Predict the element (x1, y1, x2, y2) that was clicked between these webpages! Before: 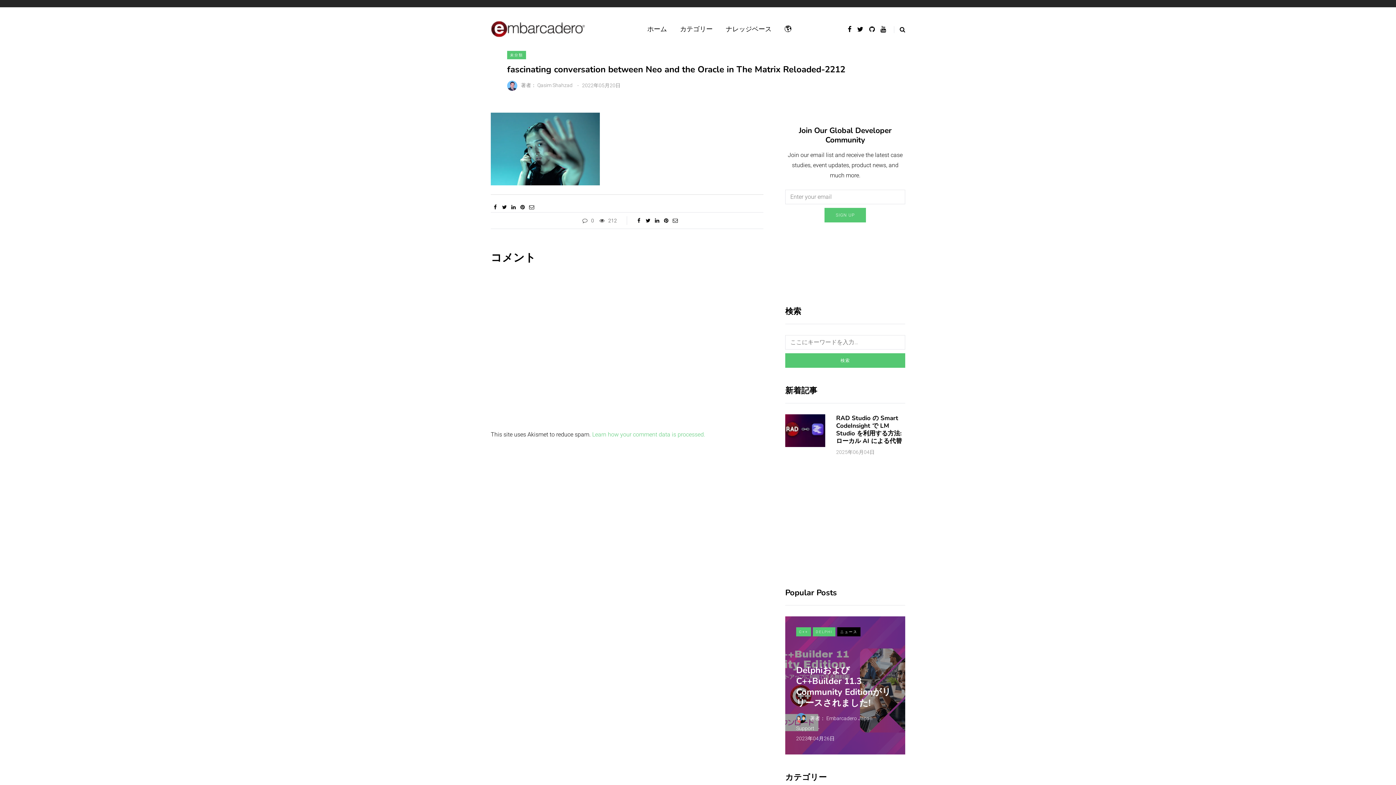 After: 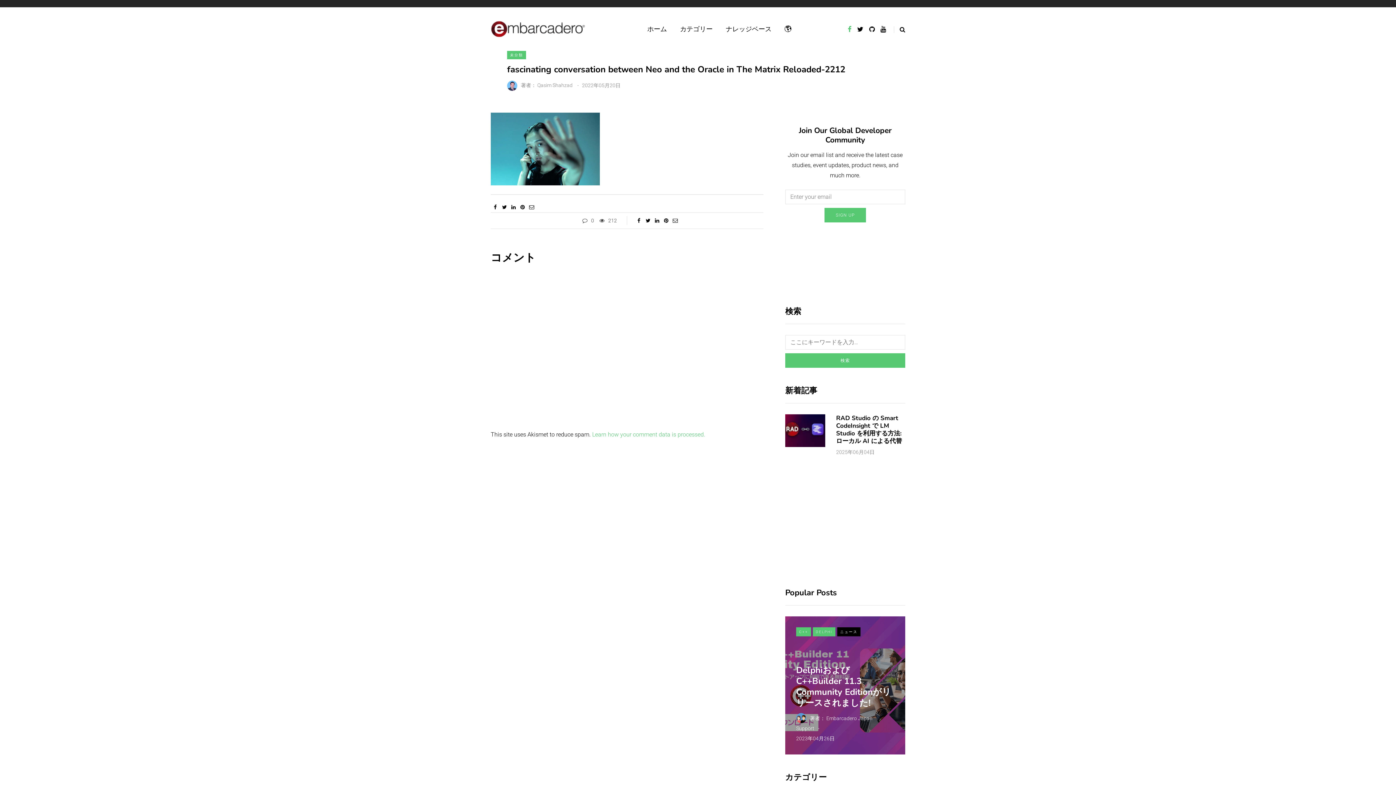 Action: bbox: (848, 23, 851, 34)